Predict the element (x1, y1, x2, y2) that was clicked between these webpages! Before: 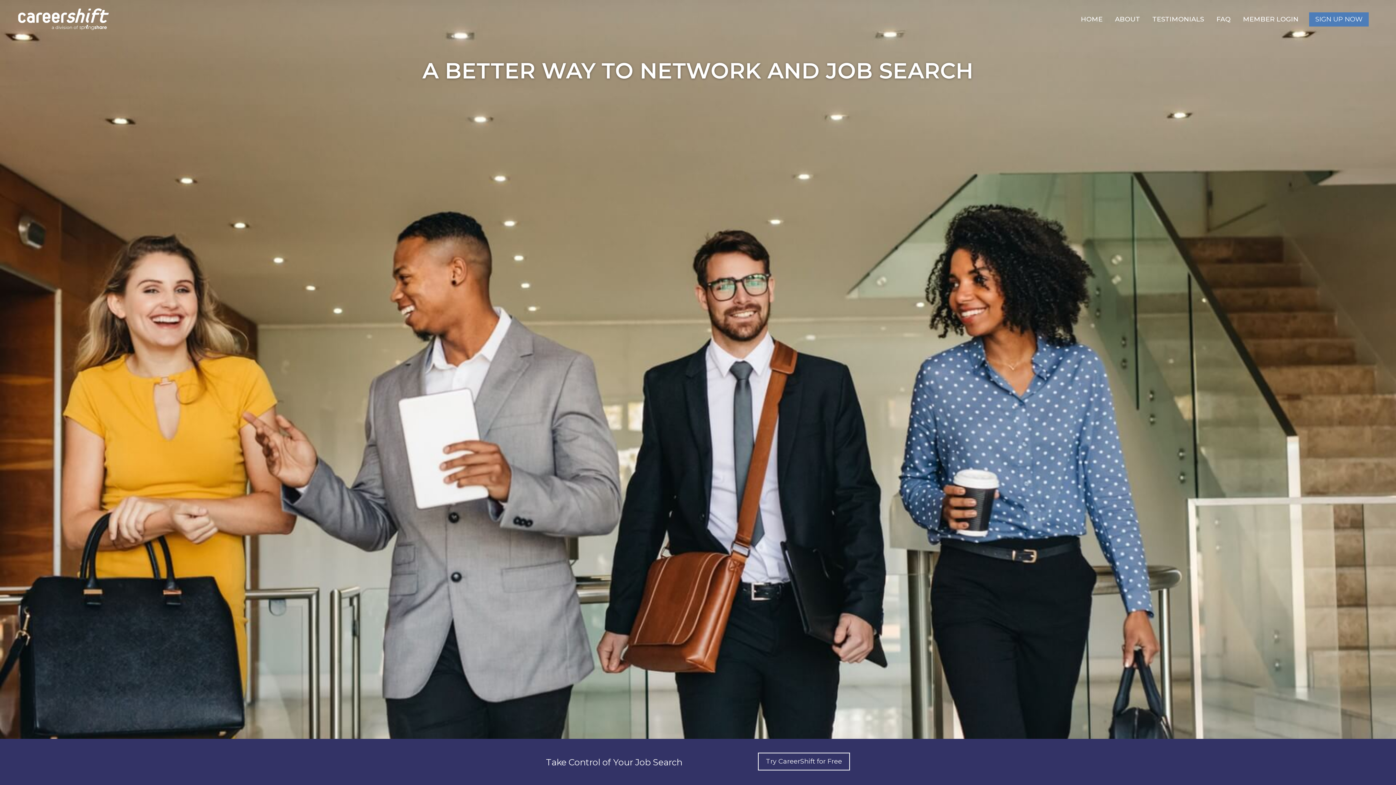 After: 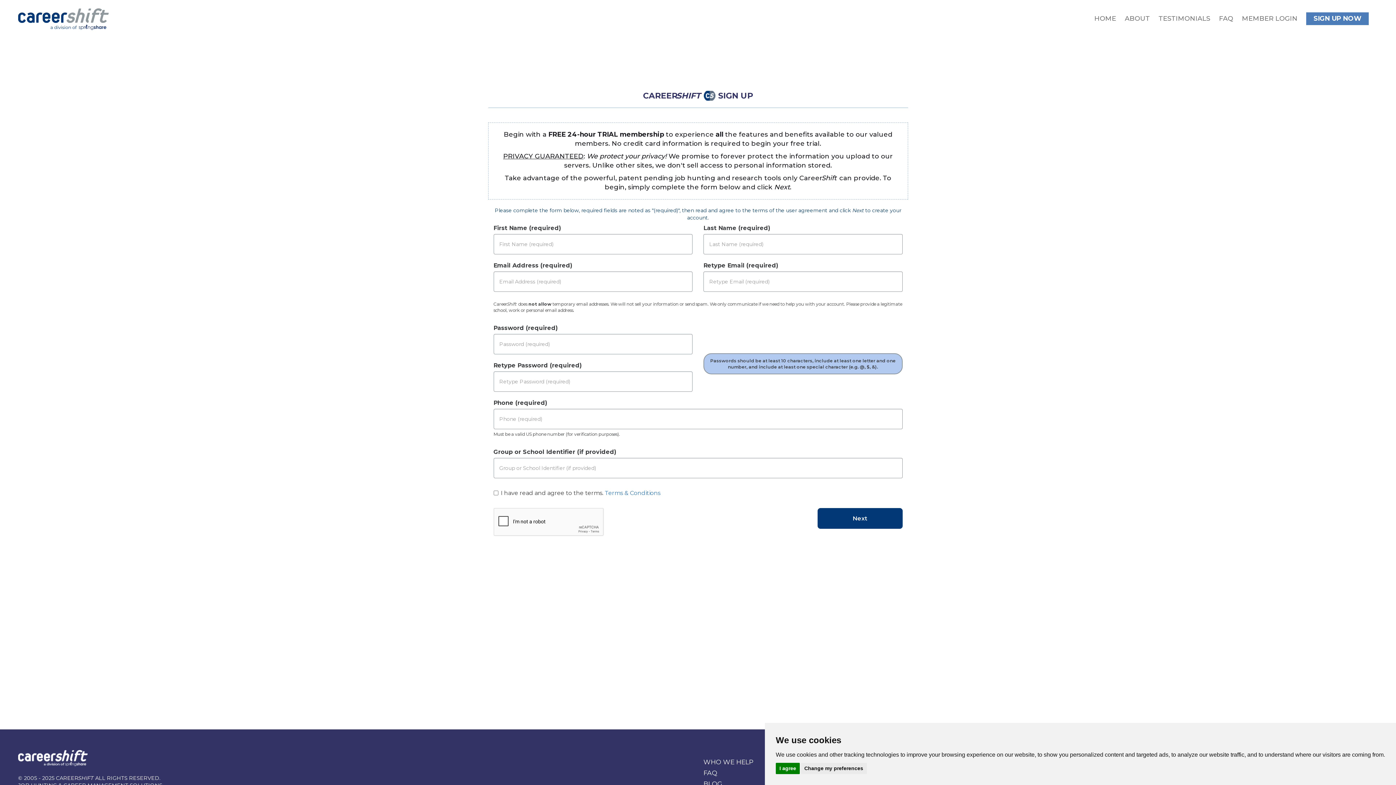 Action: bbox: (1309, 12, 1369, 26) label: SIGN UP NOW